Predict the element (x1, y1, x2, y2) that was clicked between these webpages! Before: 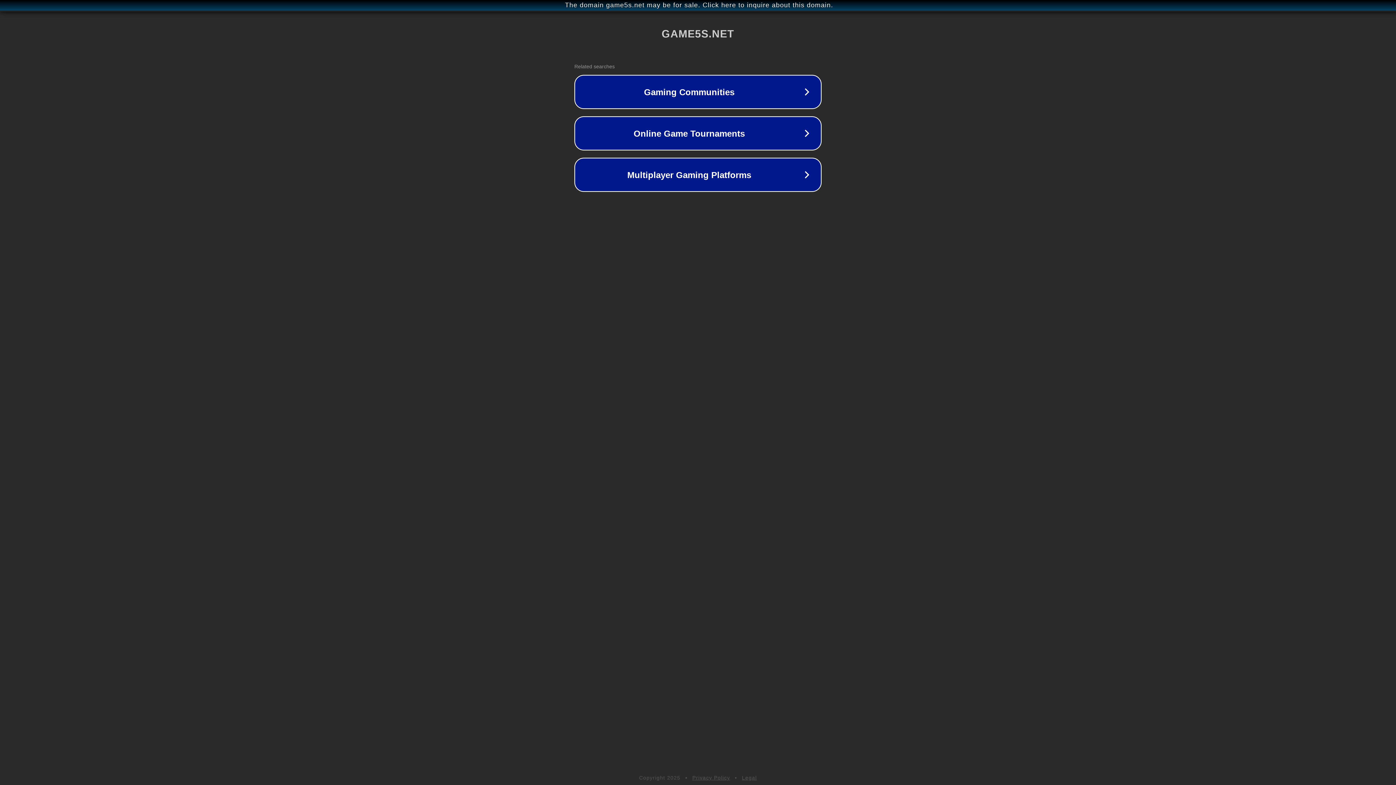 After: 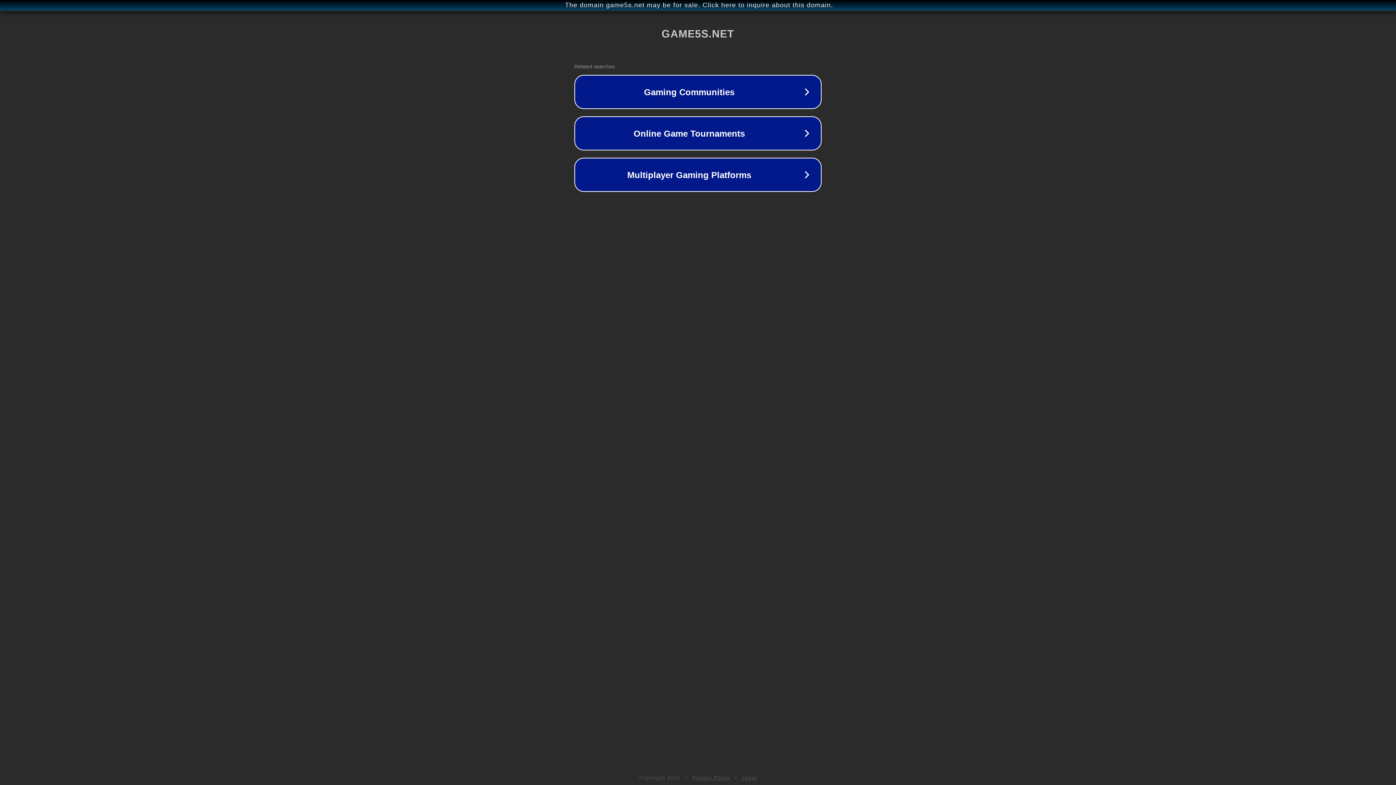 Action: label: Privacy Policy bbox: (692, 775, 730, 781)